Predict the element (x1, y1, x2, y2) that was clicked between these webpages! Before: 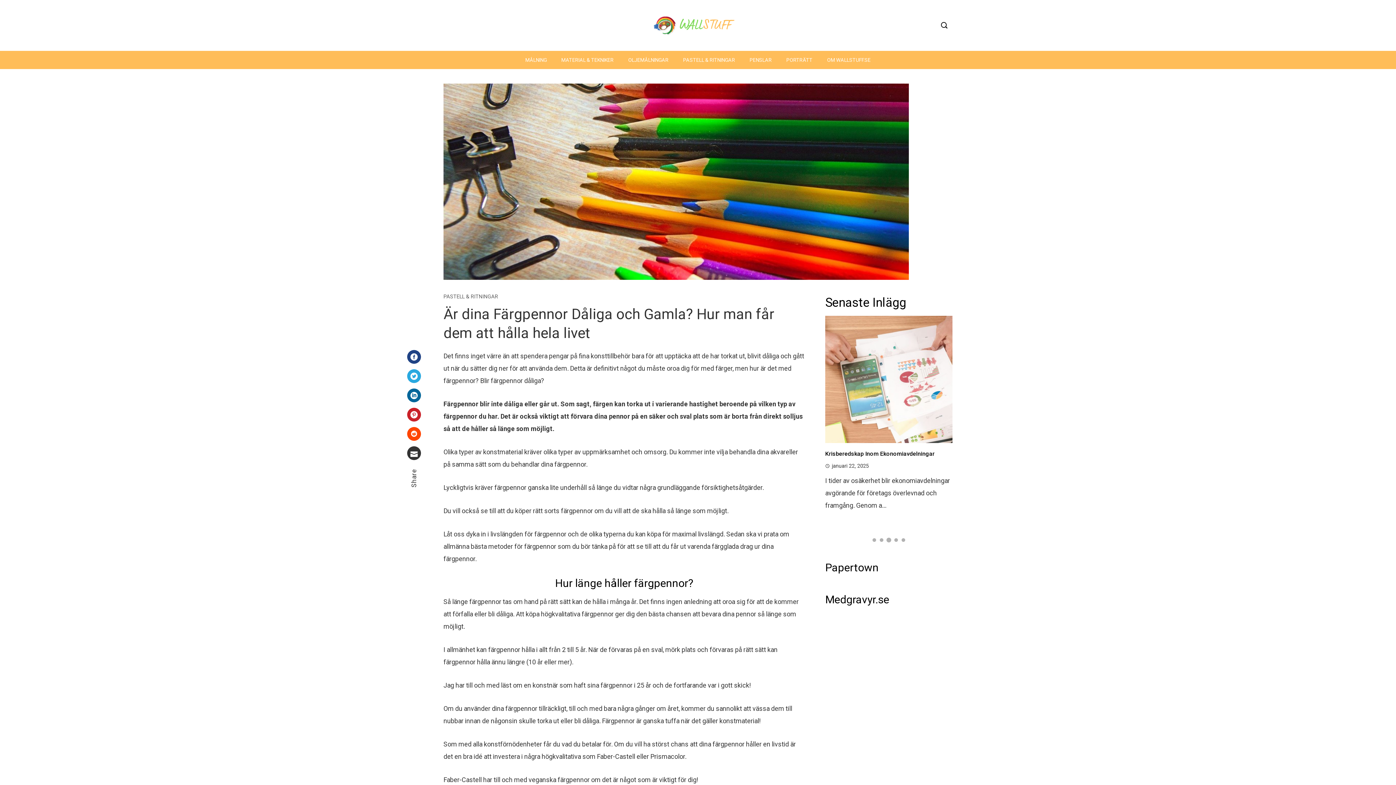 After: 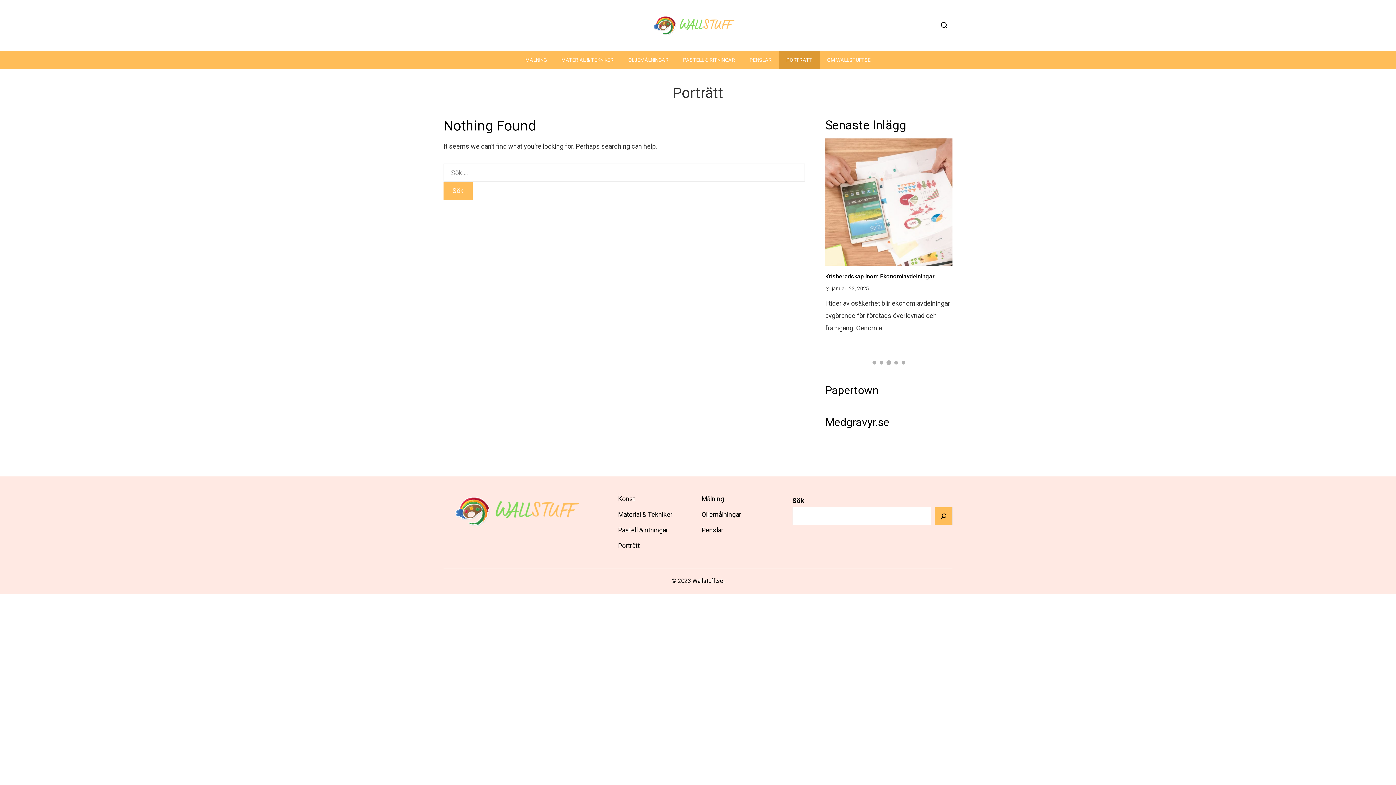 Action: label: PORTRÄTT bbox: (779, 50, 820, 69)